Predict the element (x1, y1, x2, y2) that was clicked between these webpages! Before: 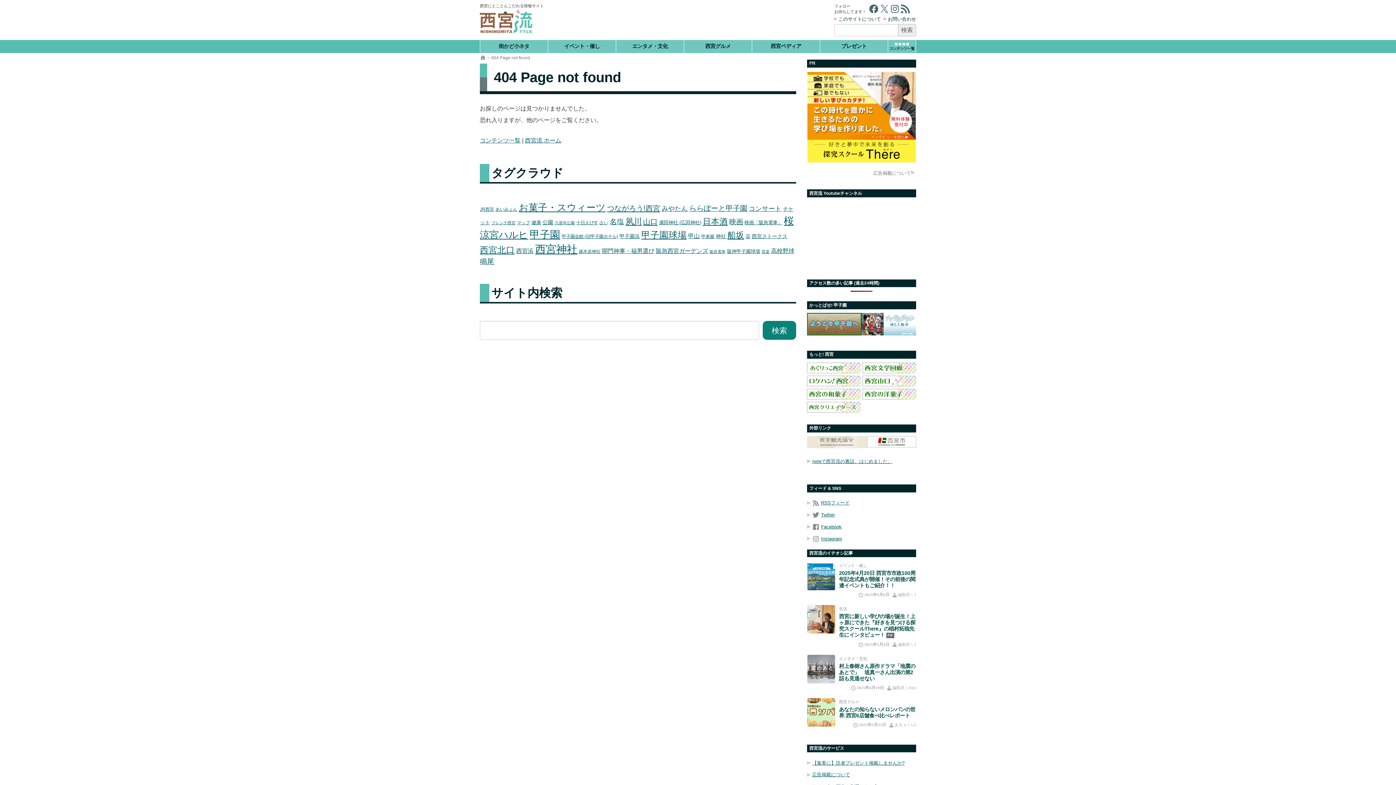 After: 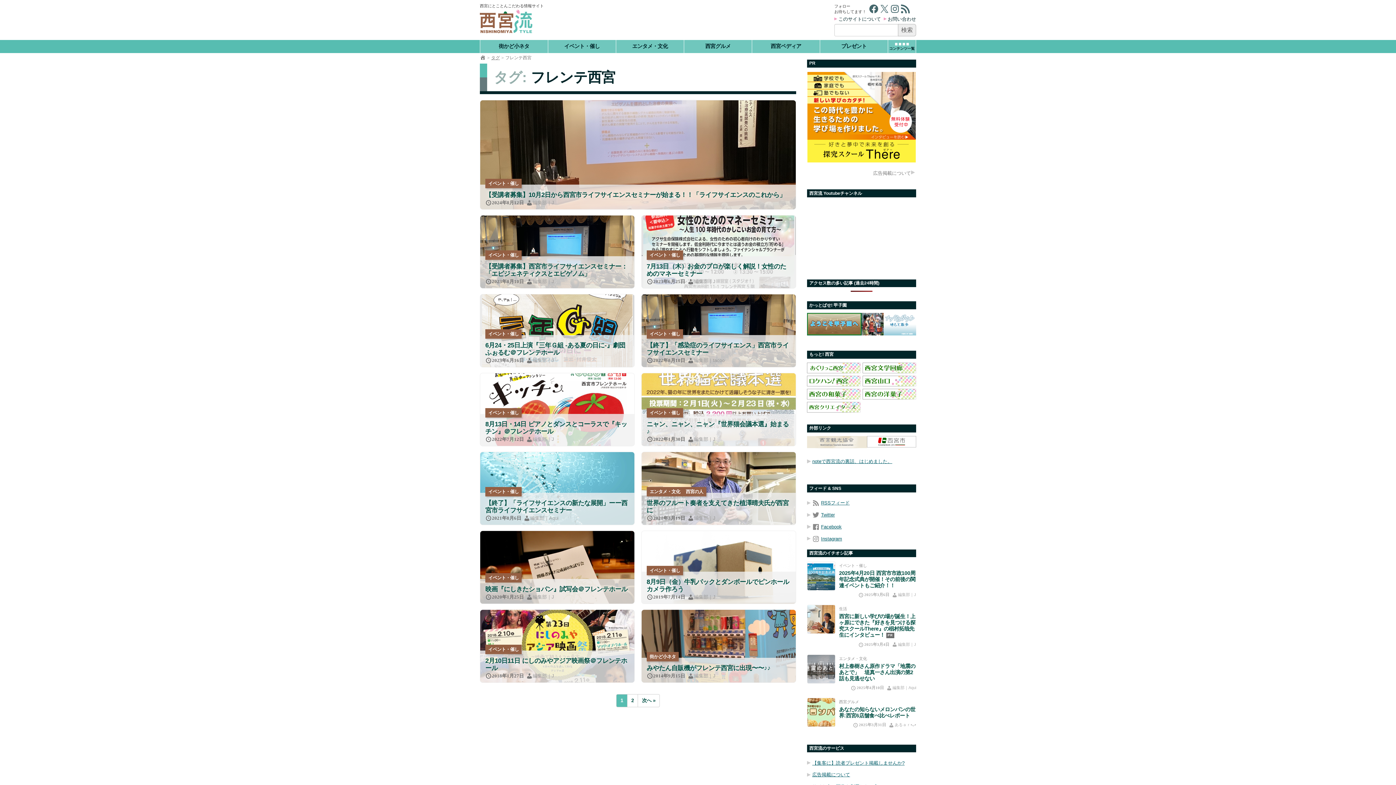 Action: bbox: (491, 220, 515, 225) label: フレンテ西宮 (15個の項目)